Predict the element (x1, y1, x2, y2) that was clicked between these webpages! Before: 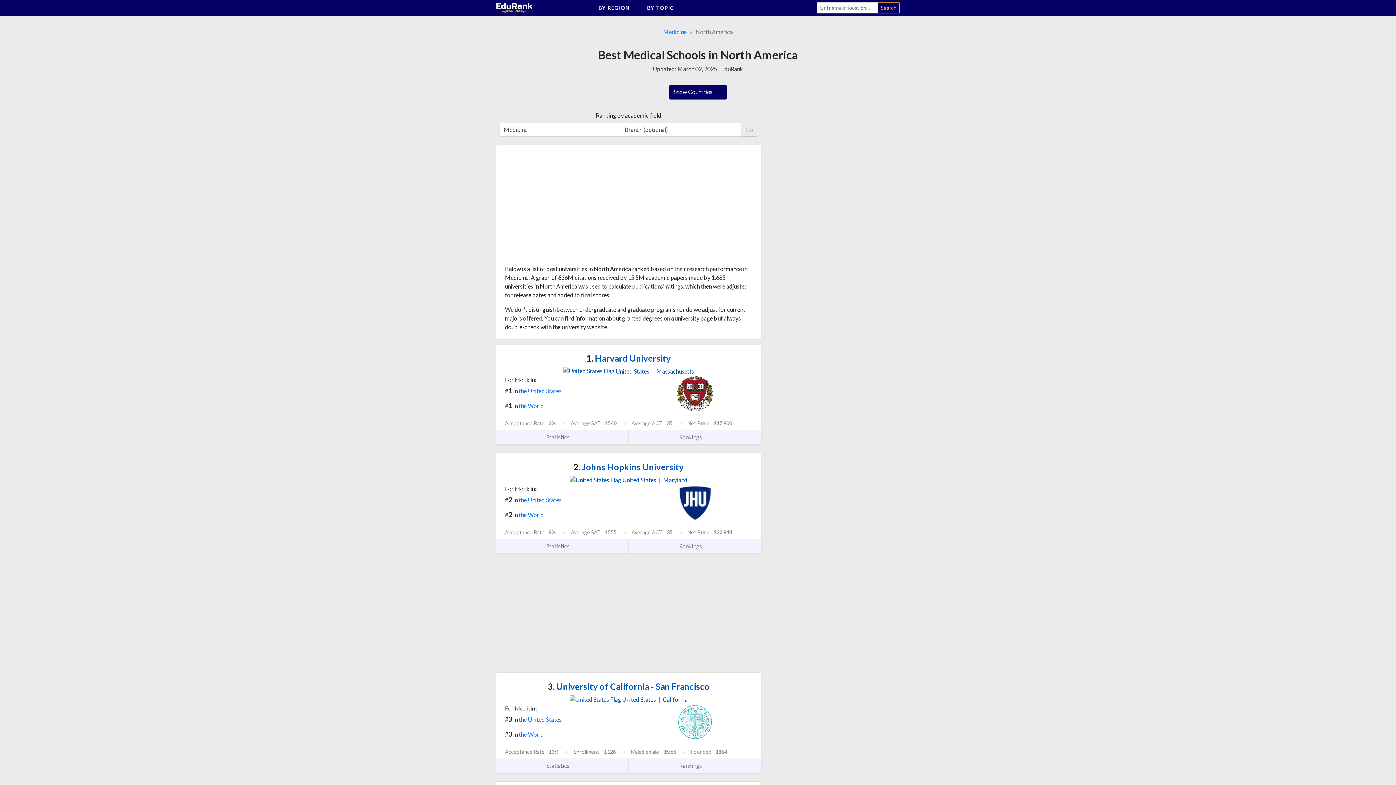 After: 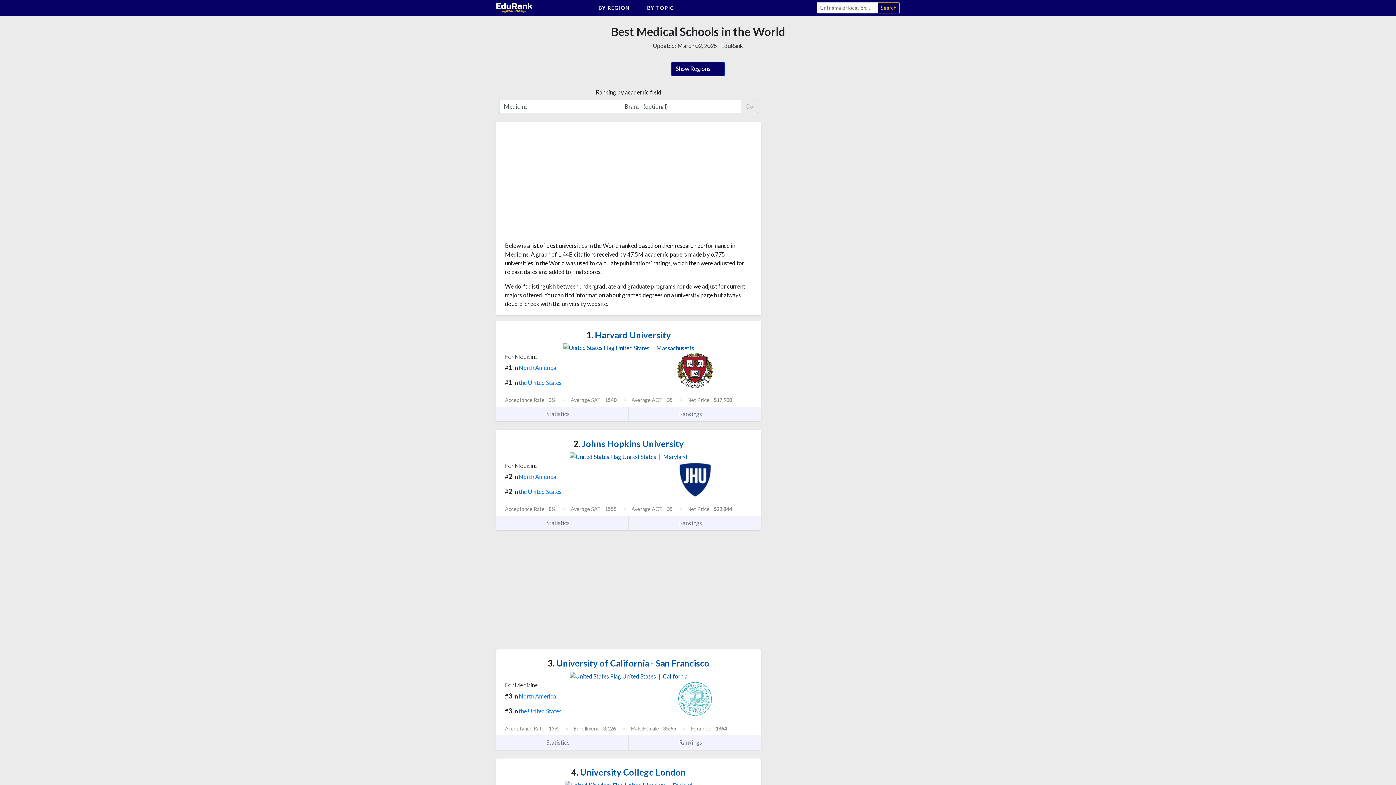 Action: bbox: (518, 511, 544, 518) label: the World